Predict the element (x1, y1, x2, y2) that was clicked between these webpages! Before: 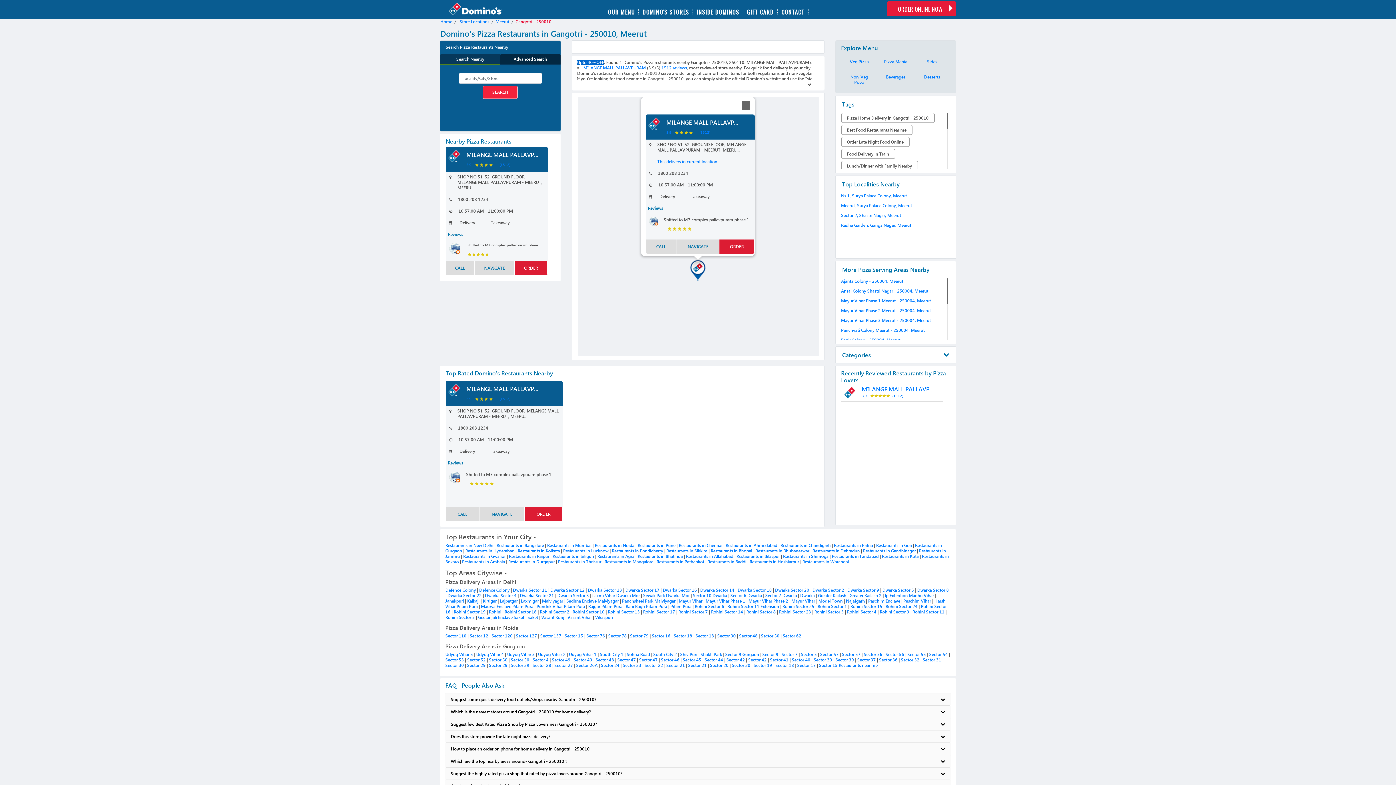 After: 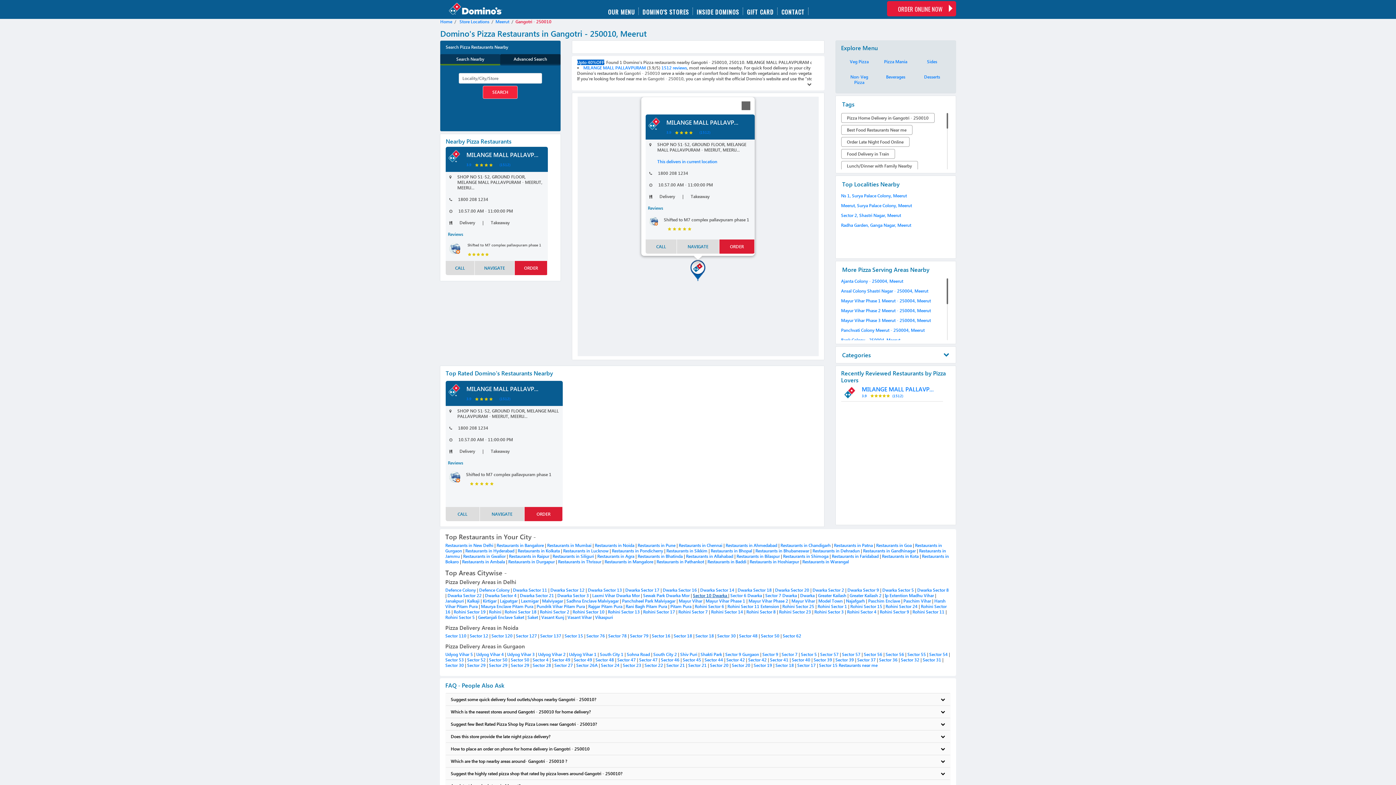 Action: label: Sector 10 Dwarka  bbox: (693, 593, 728, 598)